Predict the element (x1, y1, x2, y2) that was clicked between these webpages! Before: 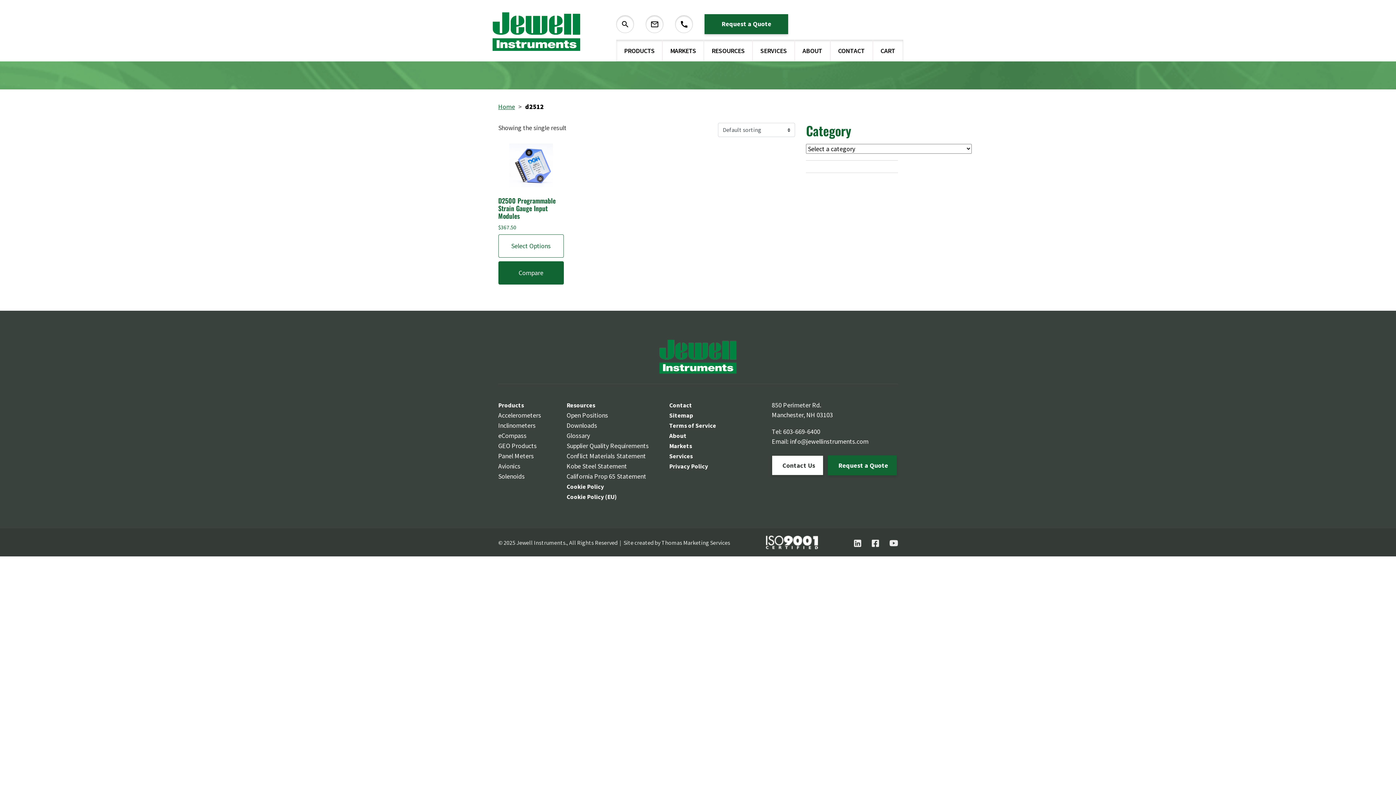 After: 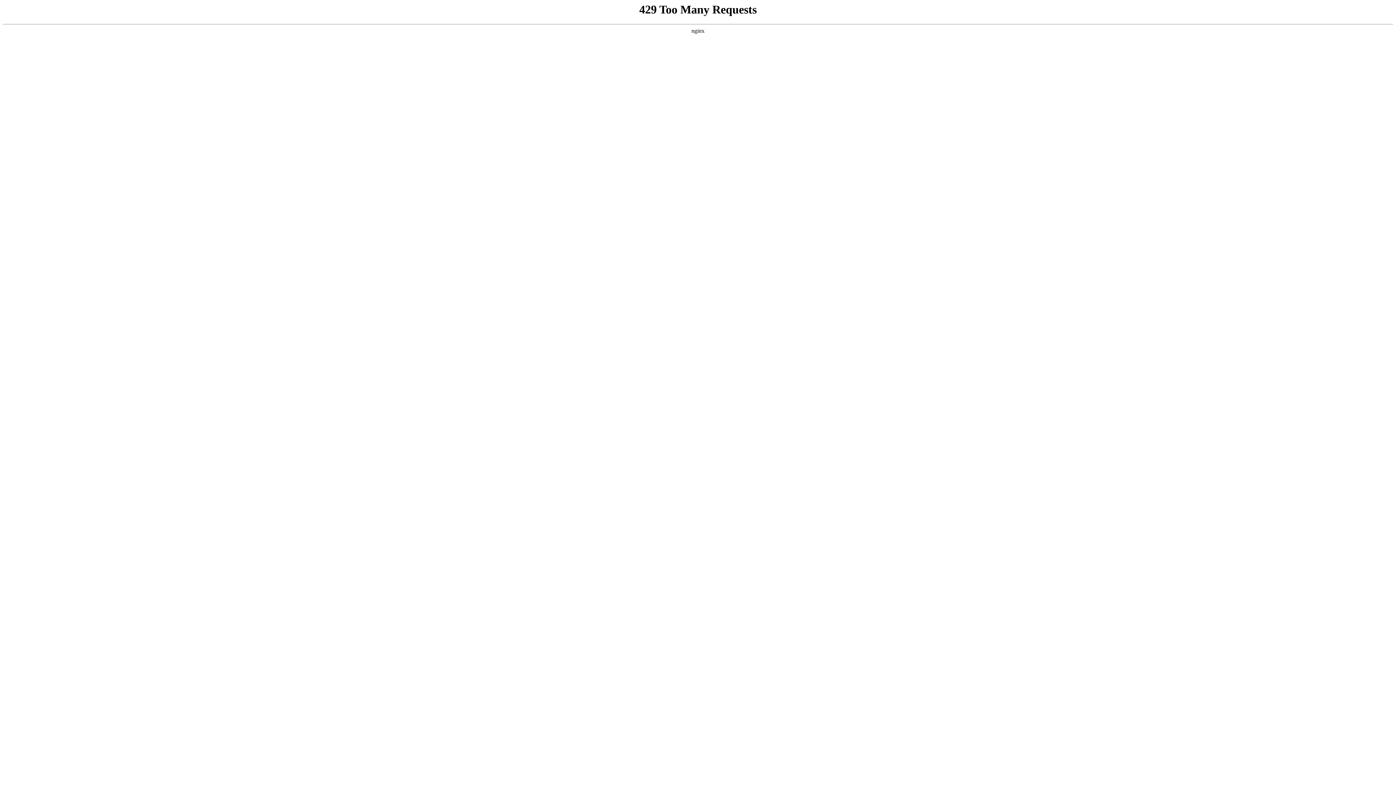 Action: bbox: (659, 340, 736, 373)